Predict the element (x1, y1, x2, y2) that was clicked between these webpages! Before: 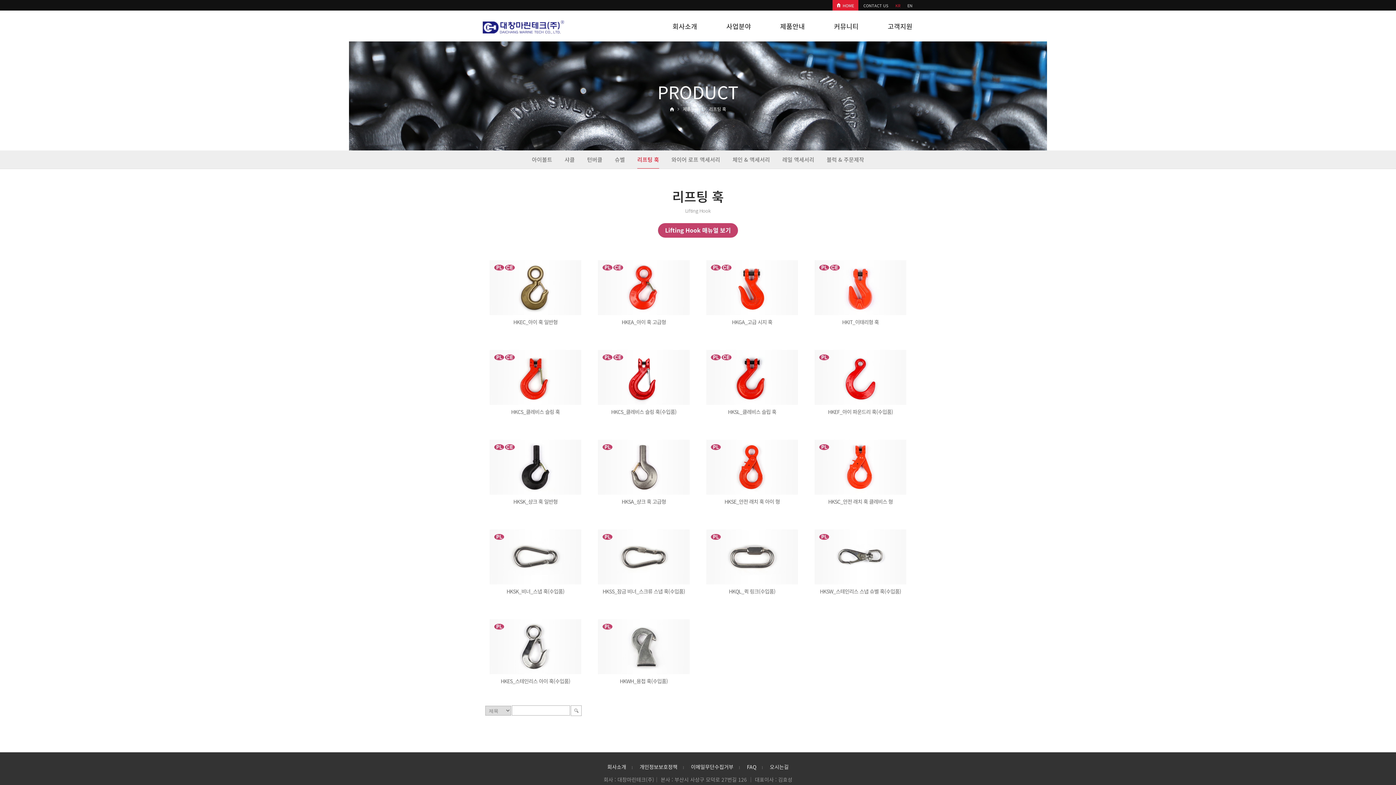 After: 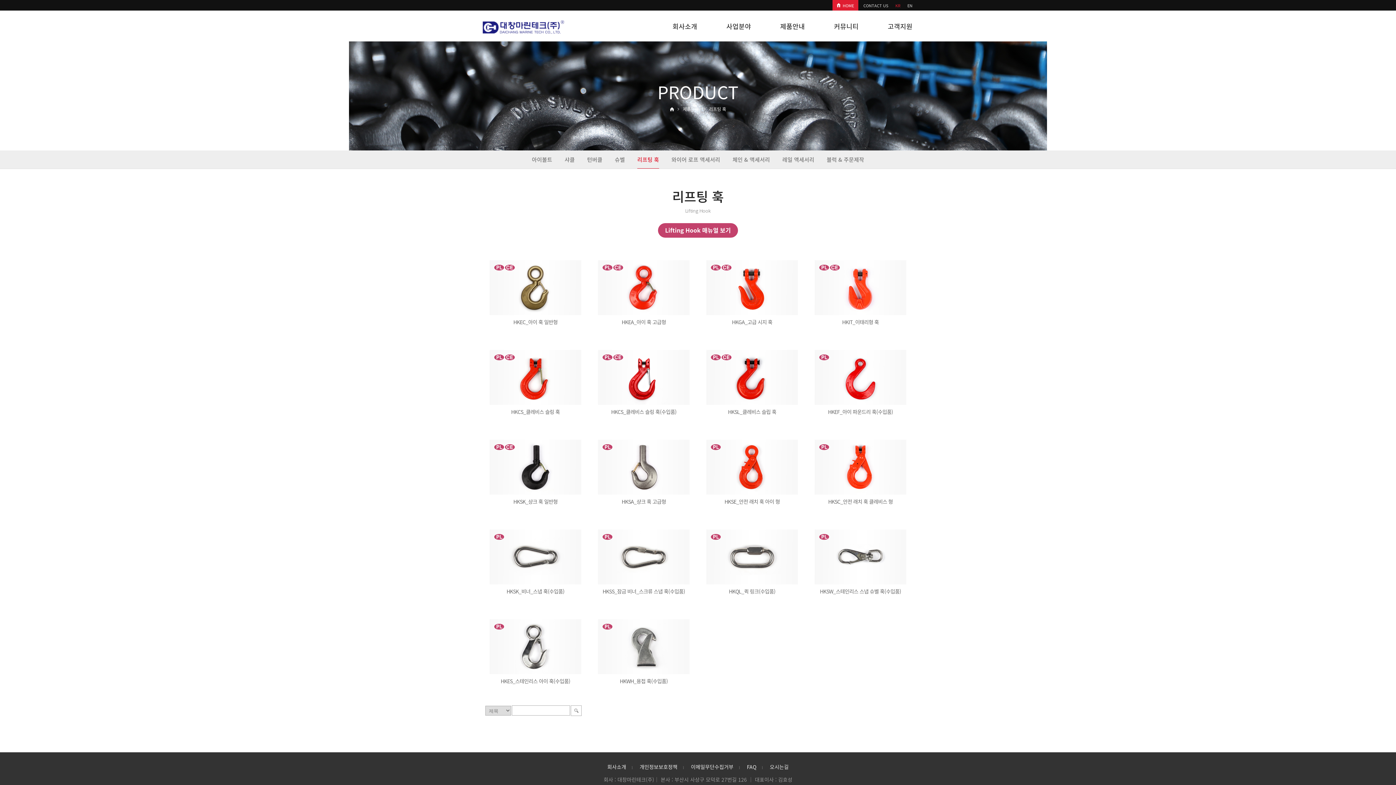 Action: bbox: (658, 223, 738, 234) label: Lifting Hook 매뉴얼 보기